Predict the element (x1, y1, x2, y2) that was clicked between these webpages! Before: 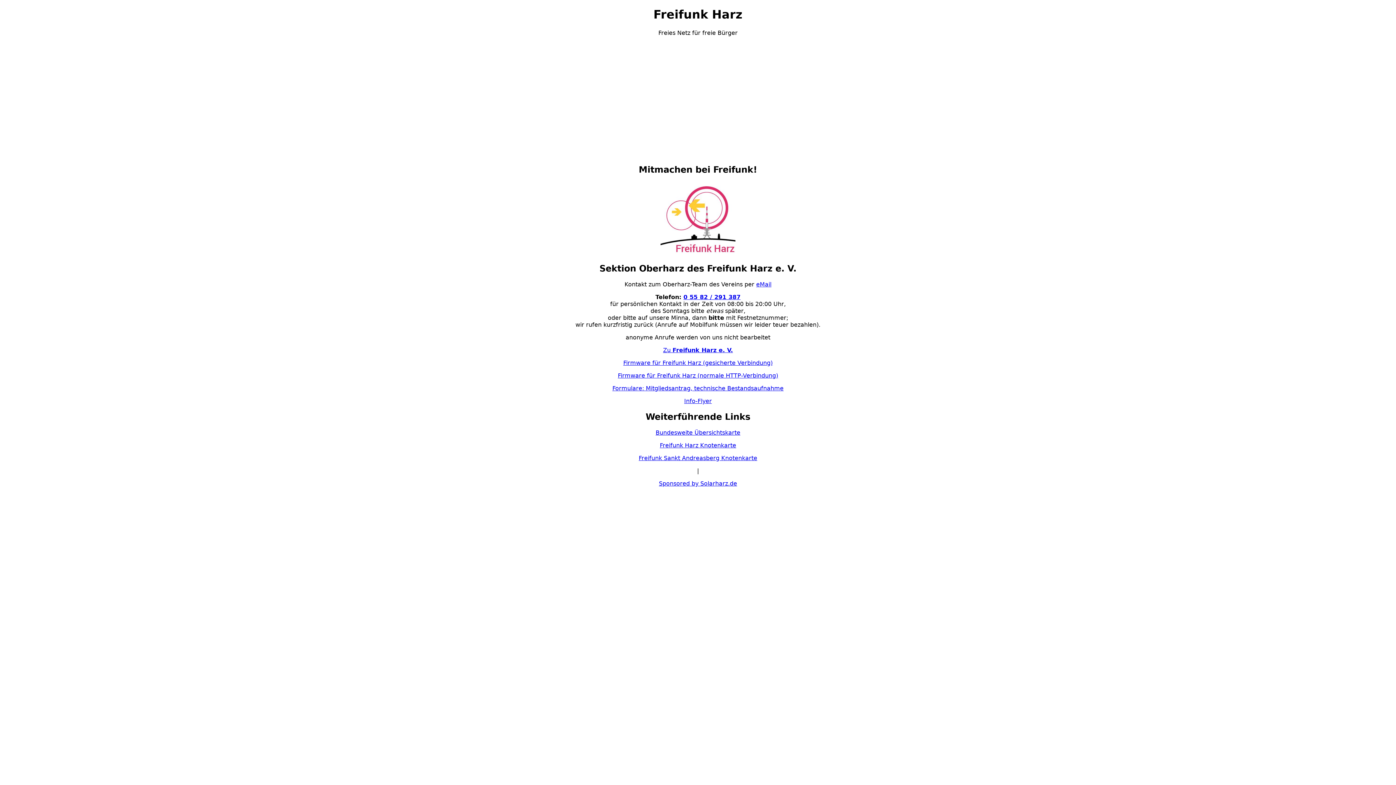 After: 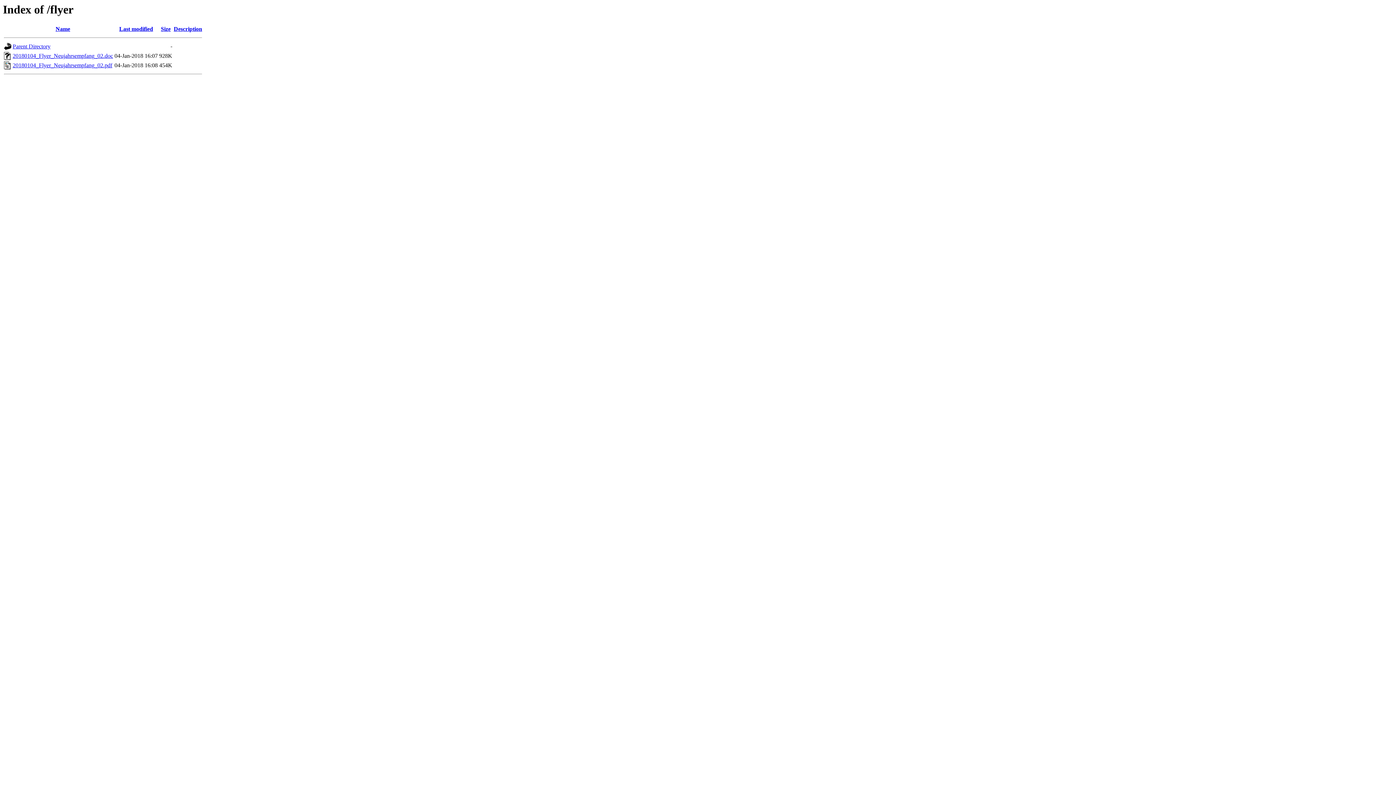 Action: bbox: (684, 397, 712, 404) label: Info-Flyer